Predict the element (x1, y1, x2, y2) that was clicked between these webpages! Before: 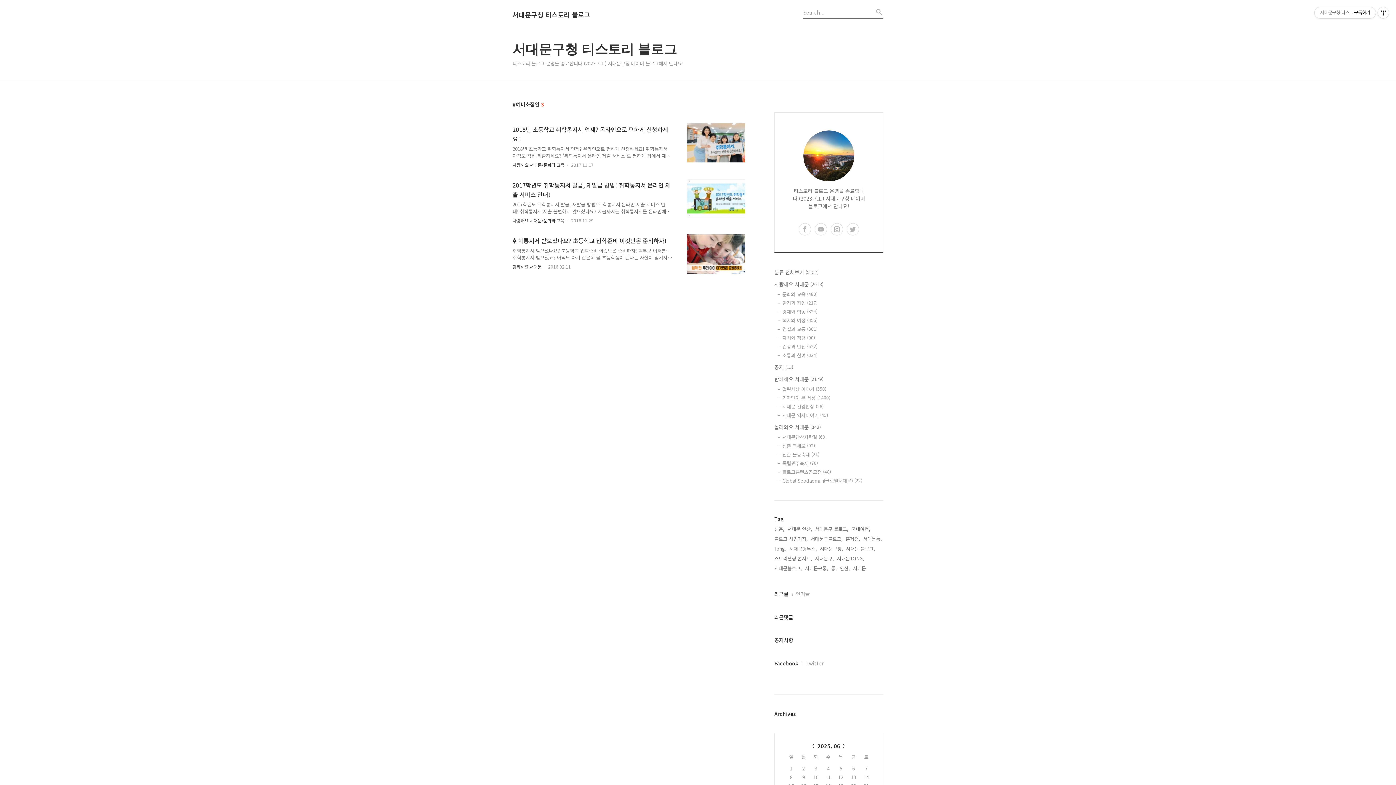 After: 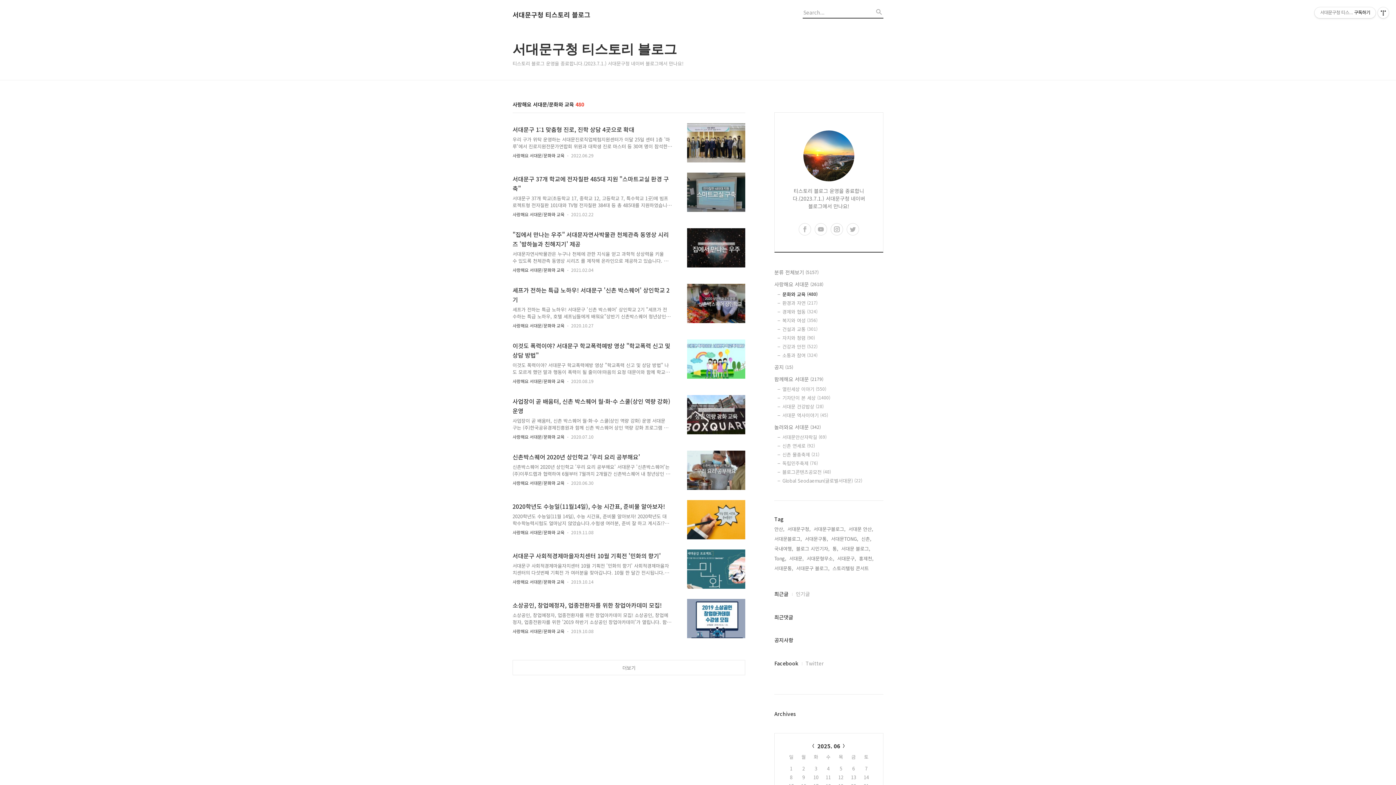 Action: label: 사랑해요 서대문/문화와 교육 bbox: (512, 161, 564, 168)